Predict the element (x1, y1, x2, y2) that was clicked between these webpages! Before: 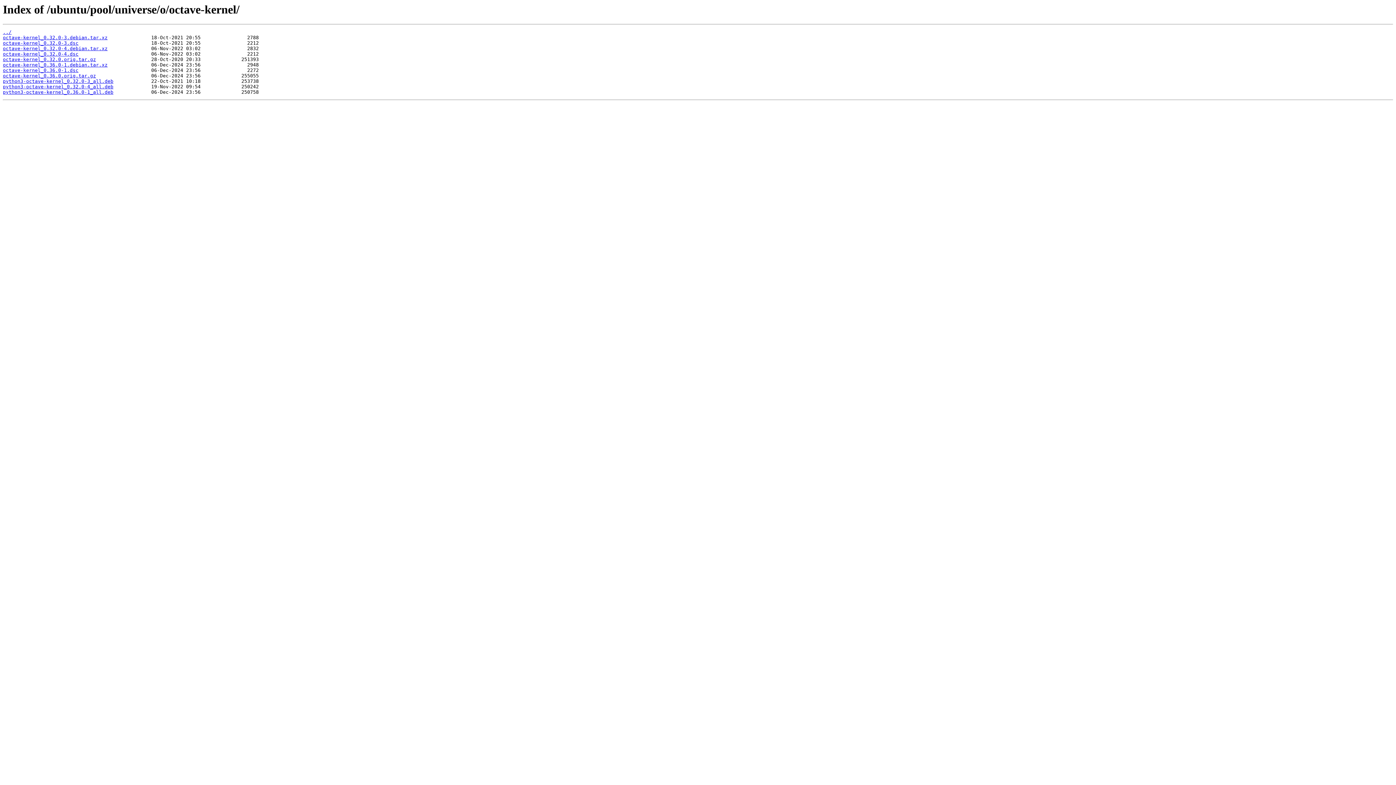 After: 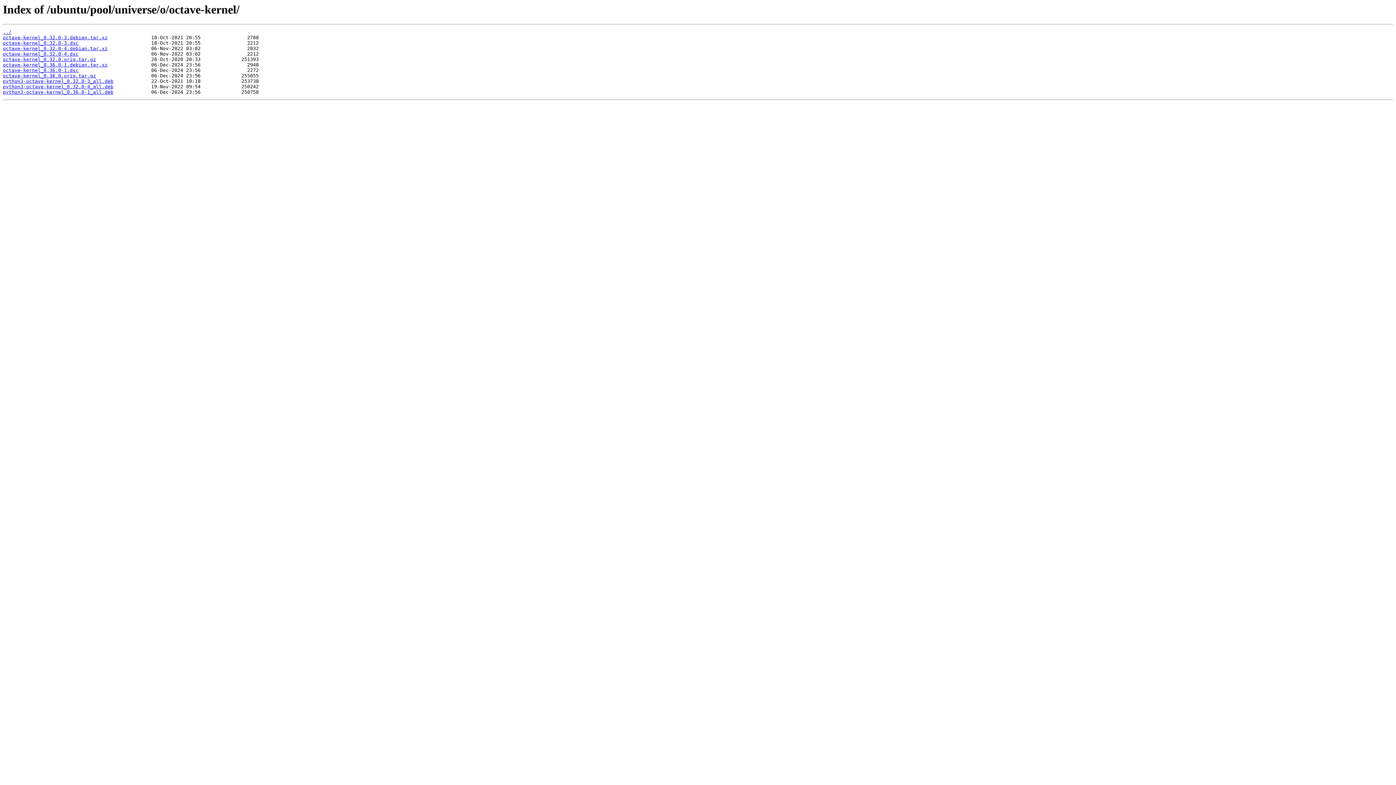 Action: label: octave-kernel_0.36.0-1.dsc bbox: (2, 67, 78, 73)